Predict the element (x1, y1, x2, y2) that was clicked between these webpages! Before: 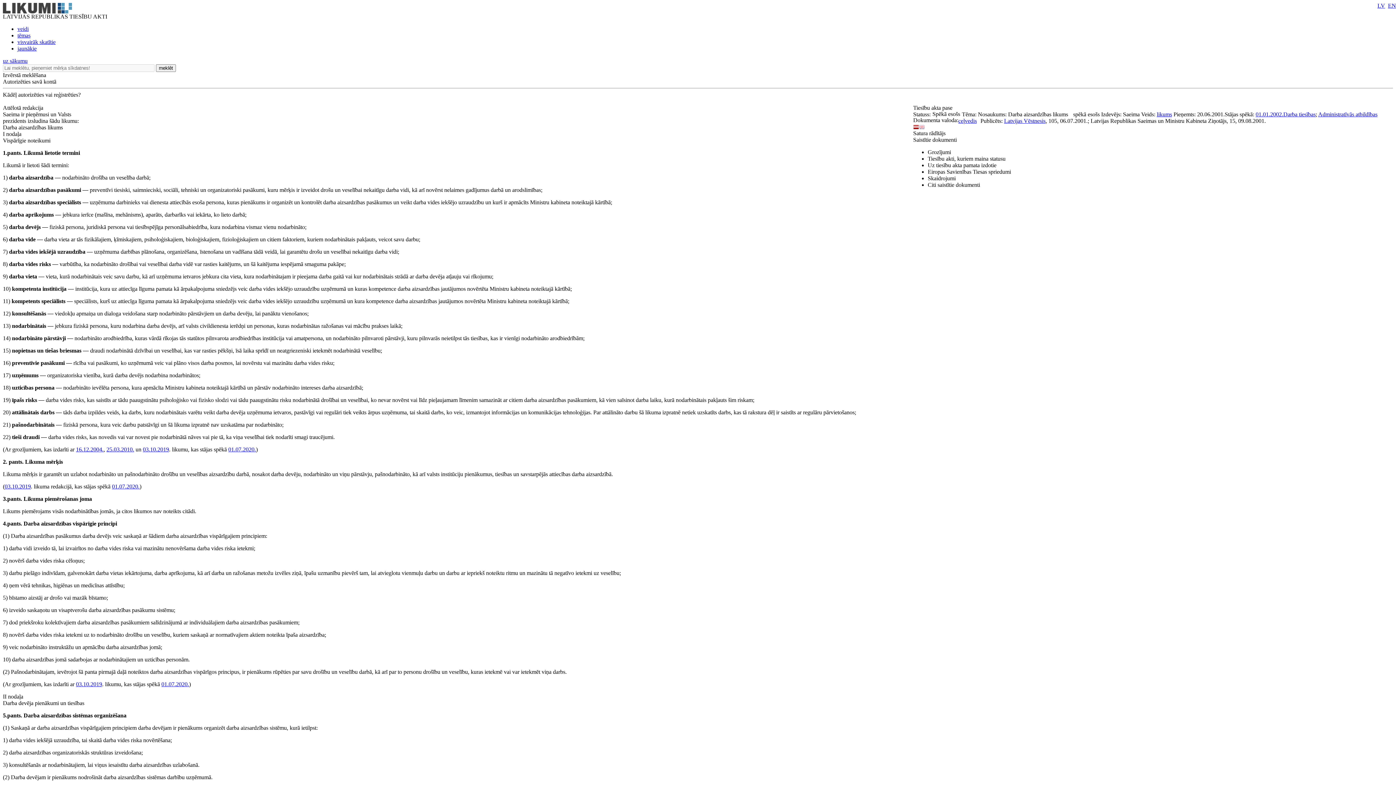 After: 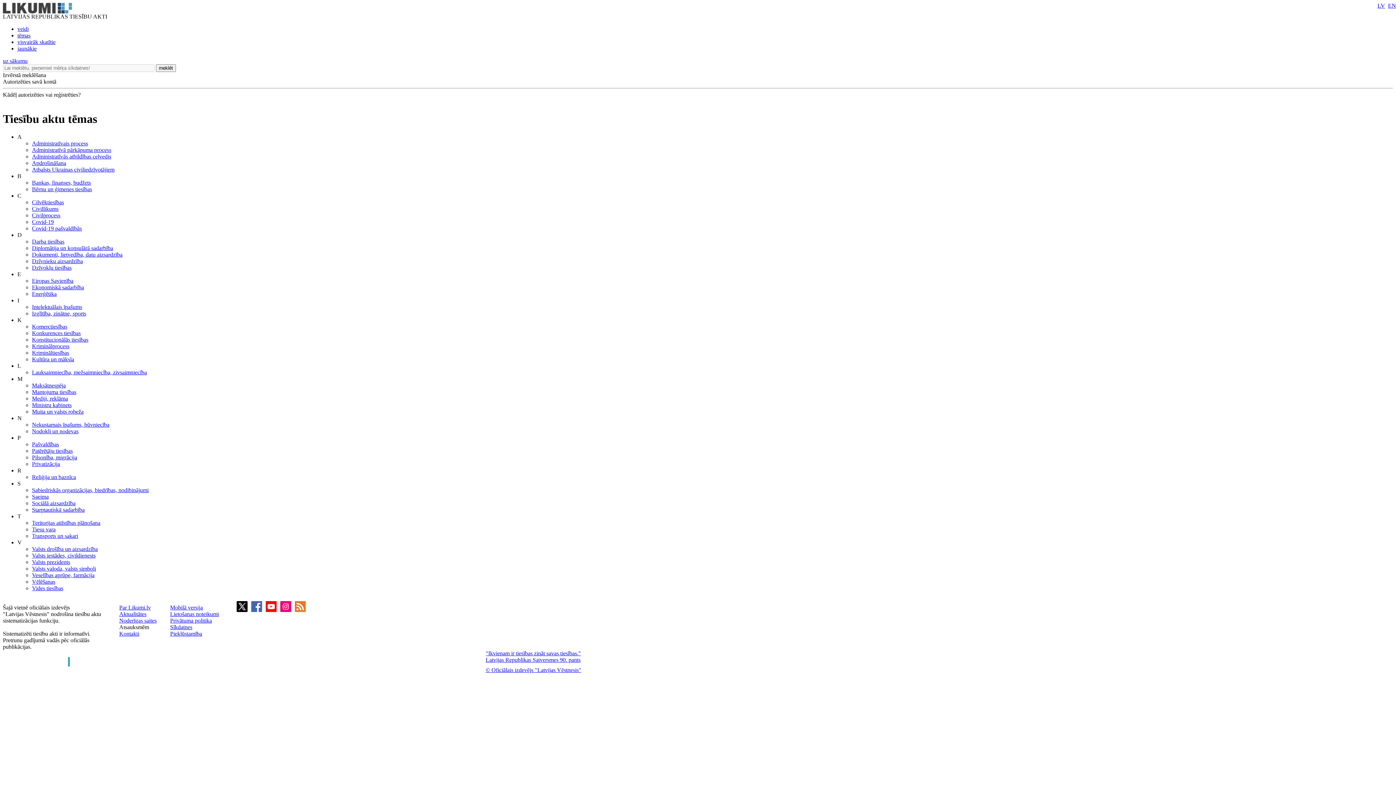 Action: bbox: (17, 32, 30, 38) label: tēmas